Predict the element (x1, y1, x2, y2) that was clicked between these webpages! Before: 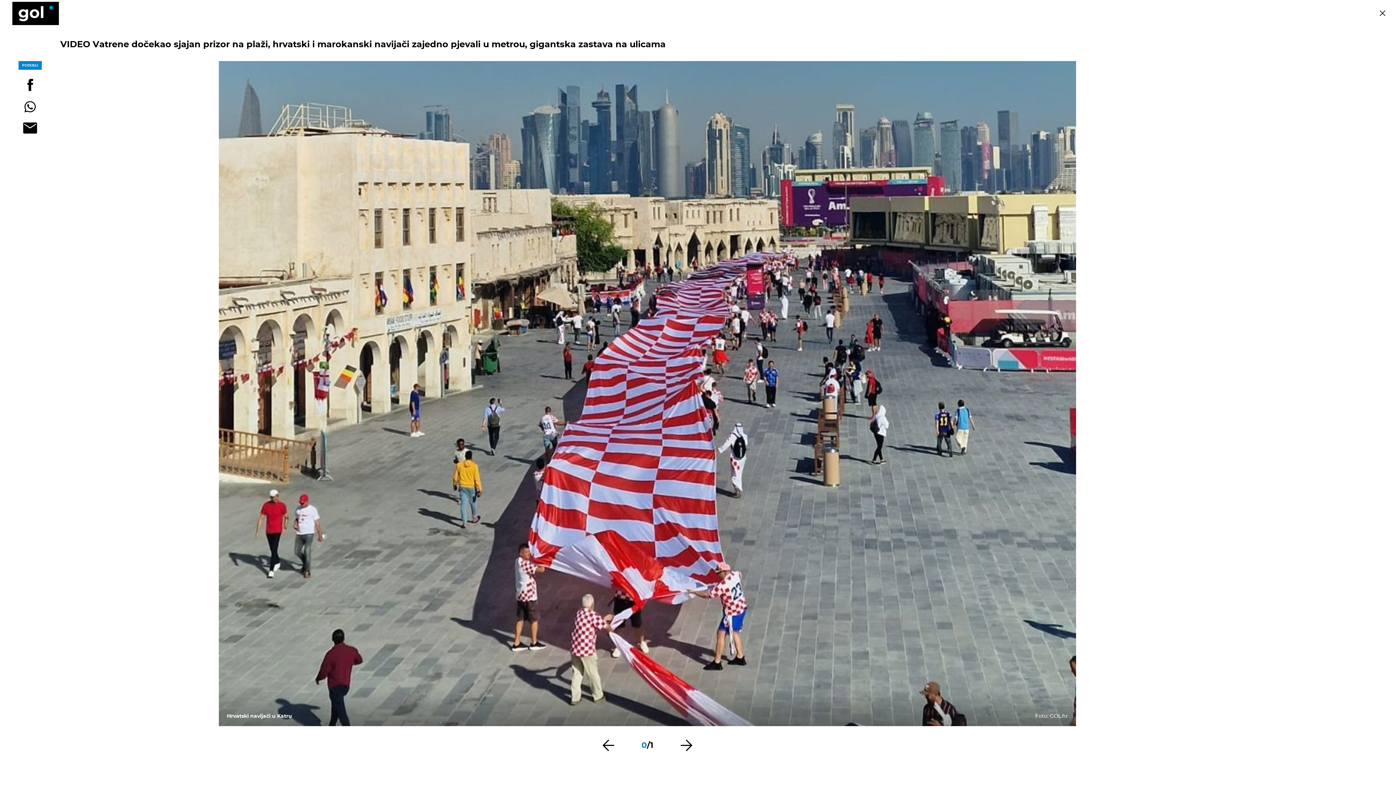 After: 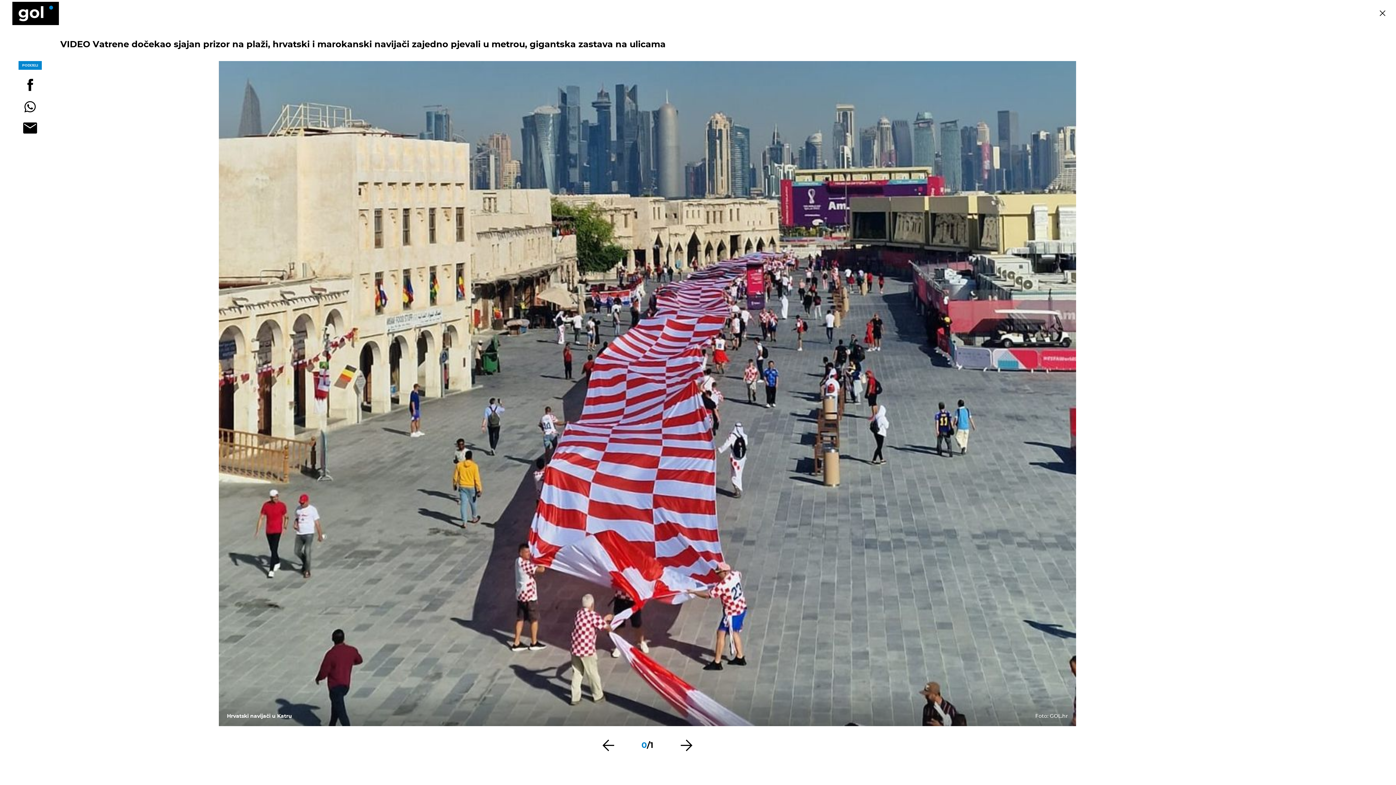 Action: bbox: (0, 77, 60, 92)